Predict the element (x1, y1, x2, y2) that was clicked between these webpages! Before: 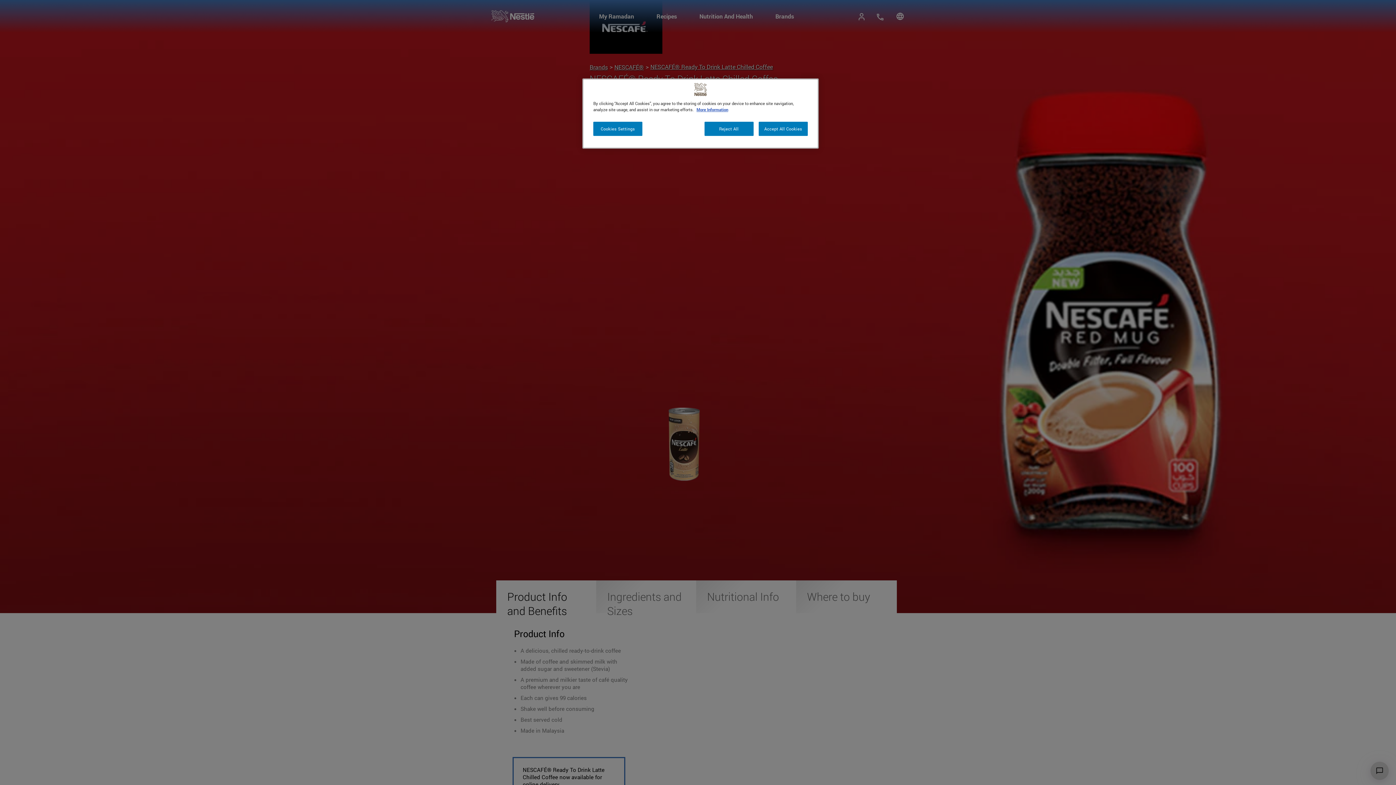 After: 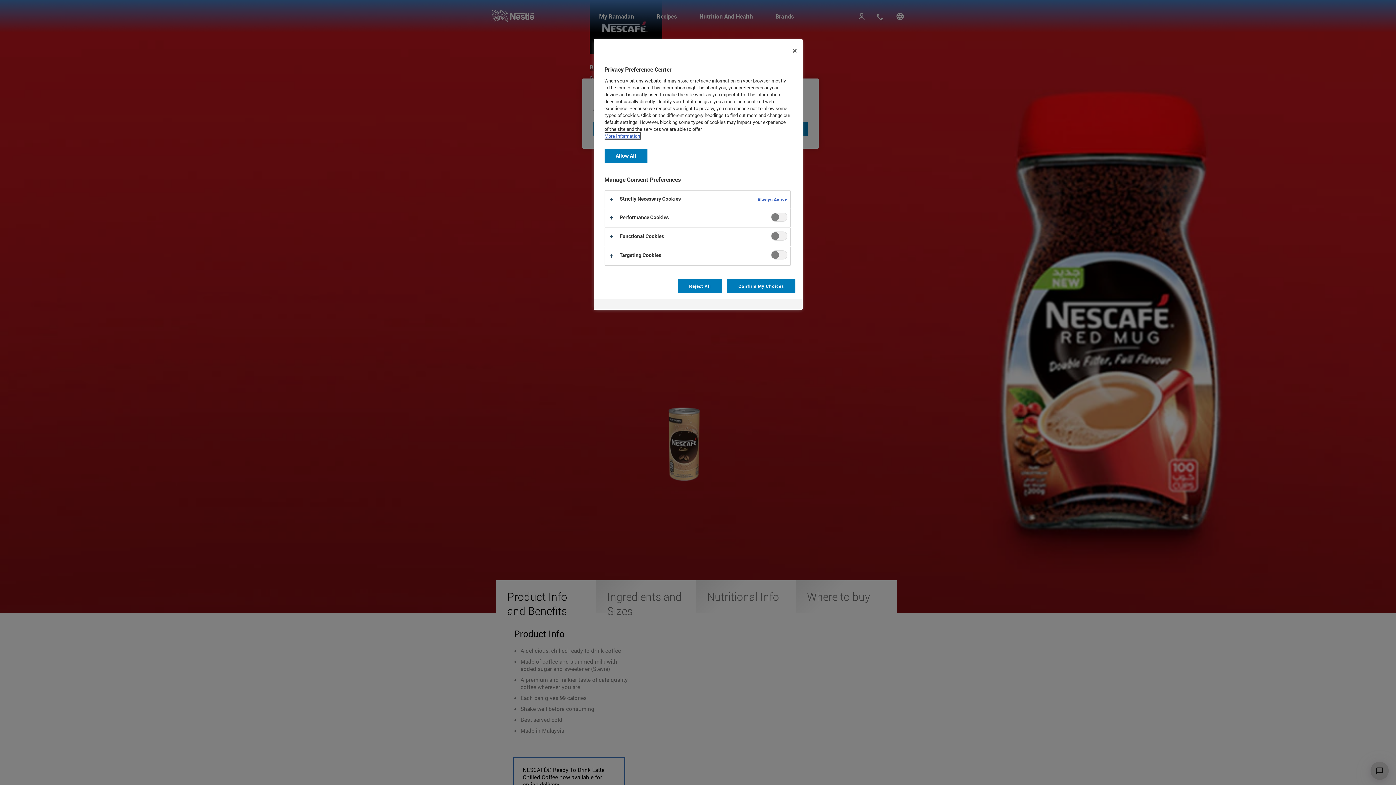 Action: label: Cookies Settings bbox: (593, 121, 642, 136)